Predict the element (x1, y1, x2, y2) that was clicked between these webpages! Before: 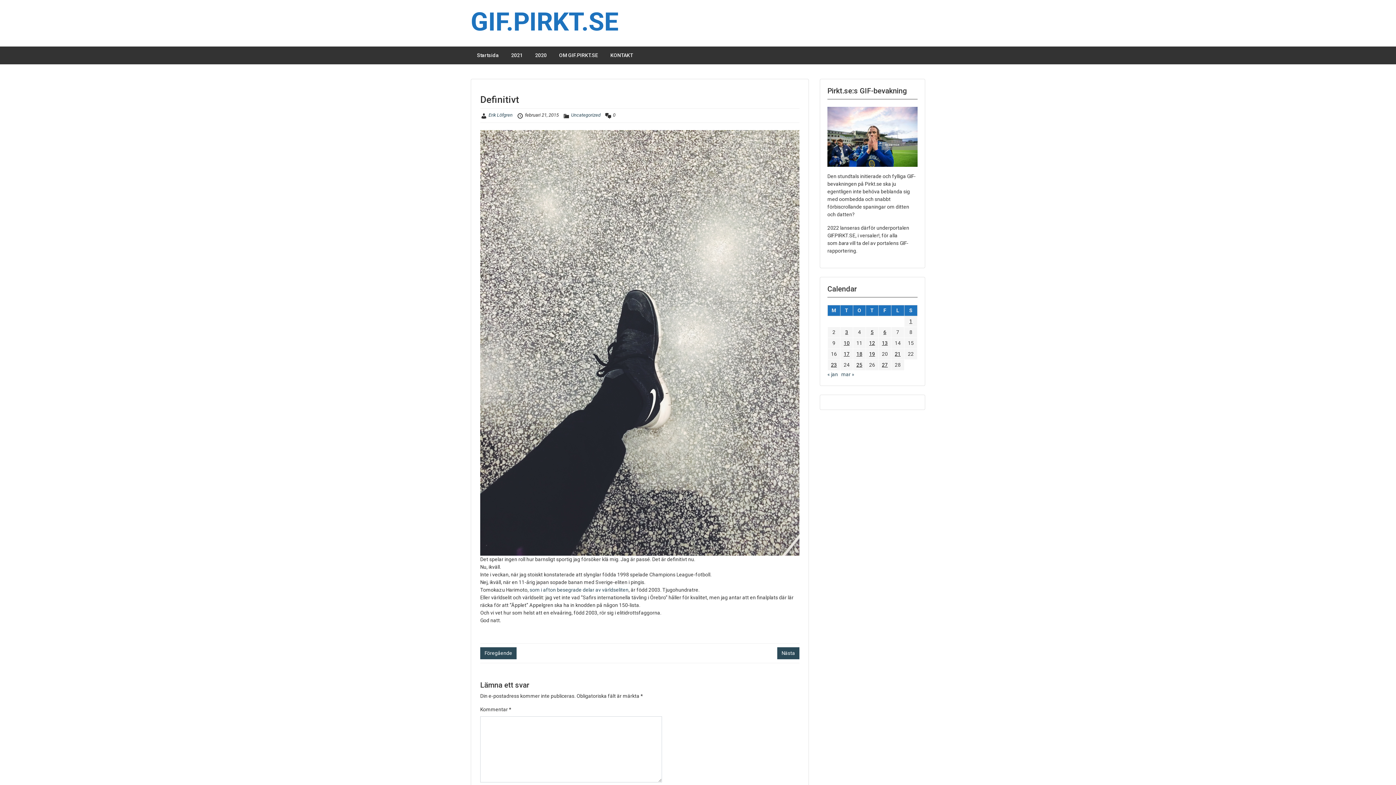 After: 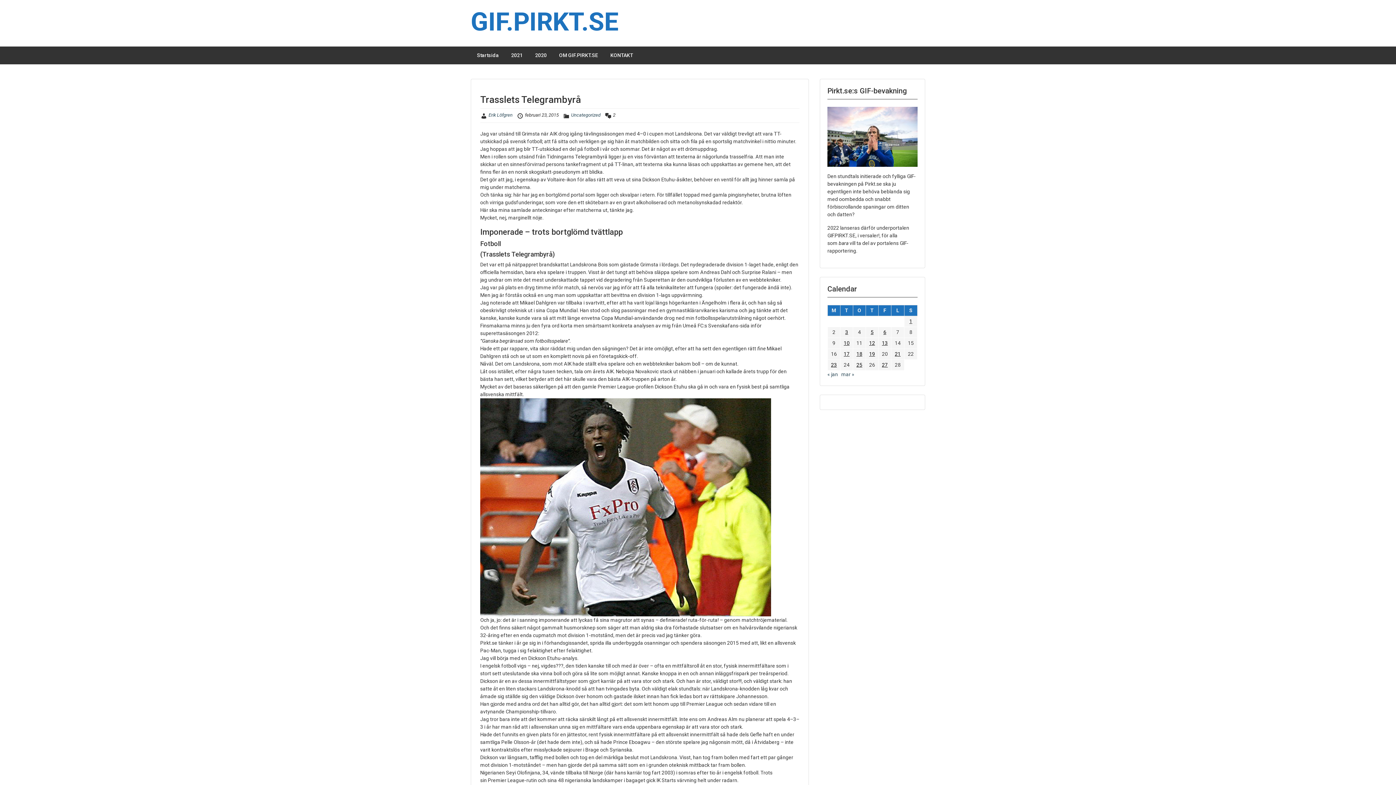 Action: label: Nästa bbox: (777, 647, 799, 659)